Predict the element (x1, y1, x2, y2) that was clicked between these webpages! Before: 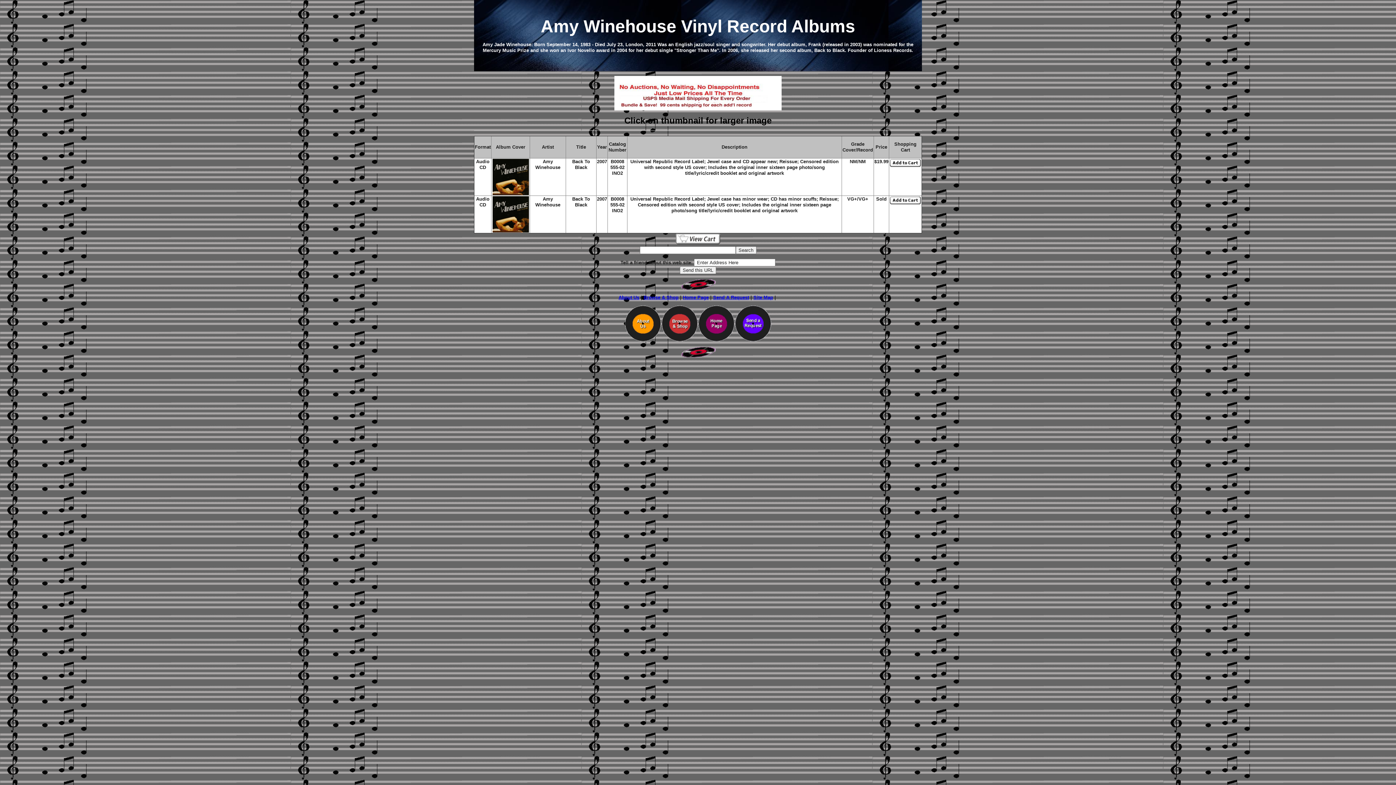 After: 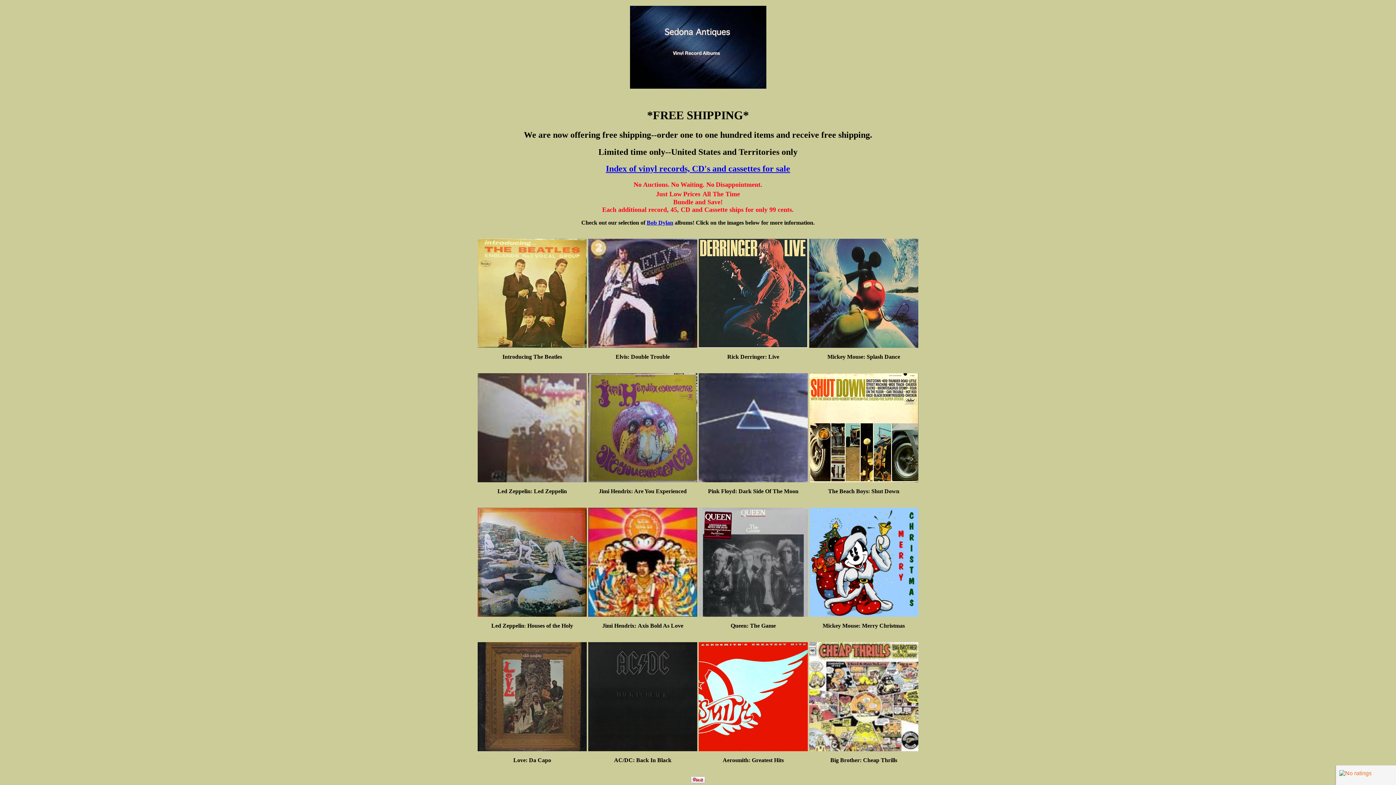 Action: bbox: (698, 320, 734, 325)